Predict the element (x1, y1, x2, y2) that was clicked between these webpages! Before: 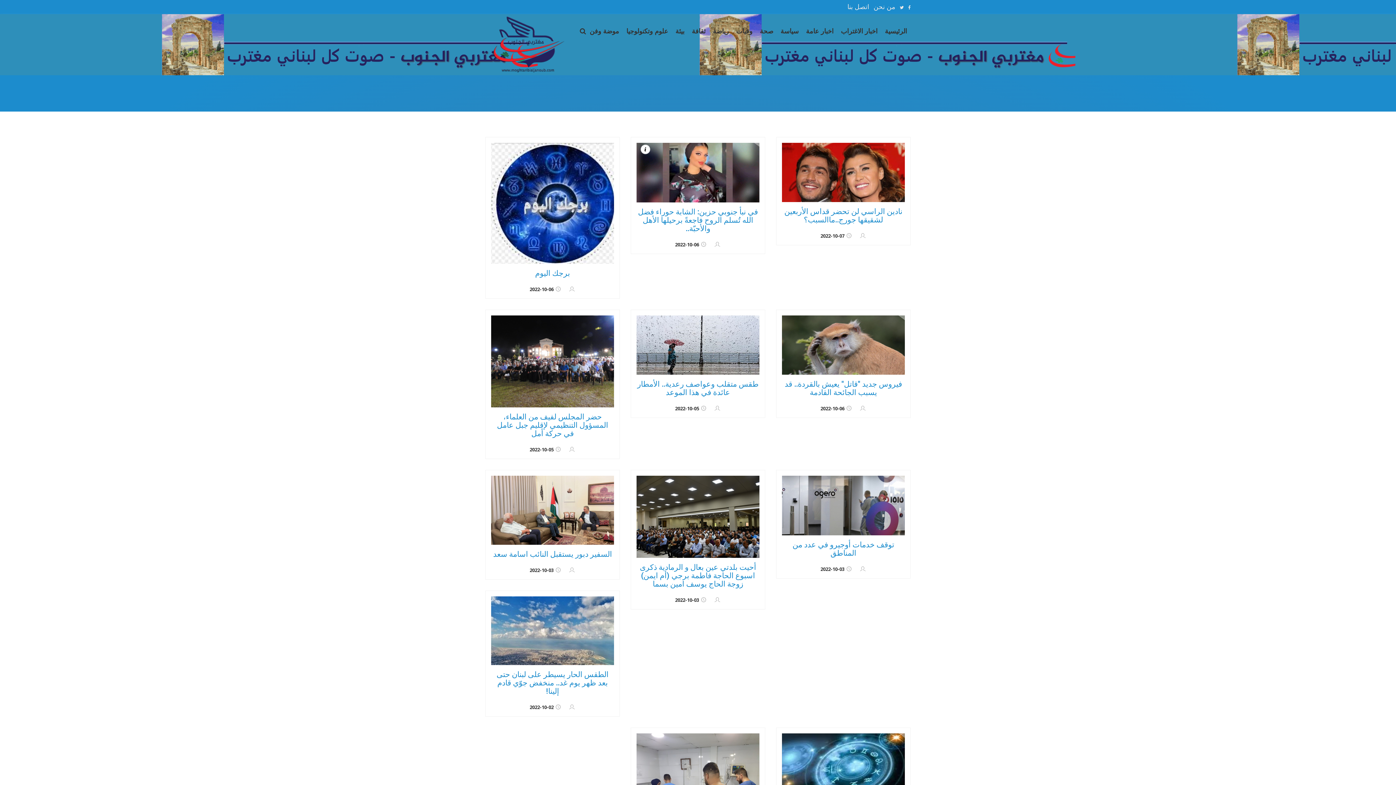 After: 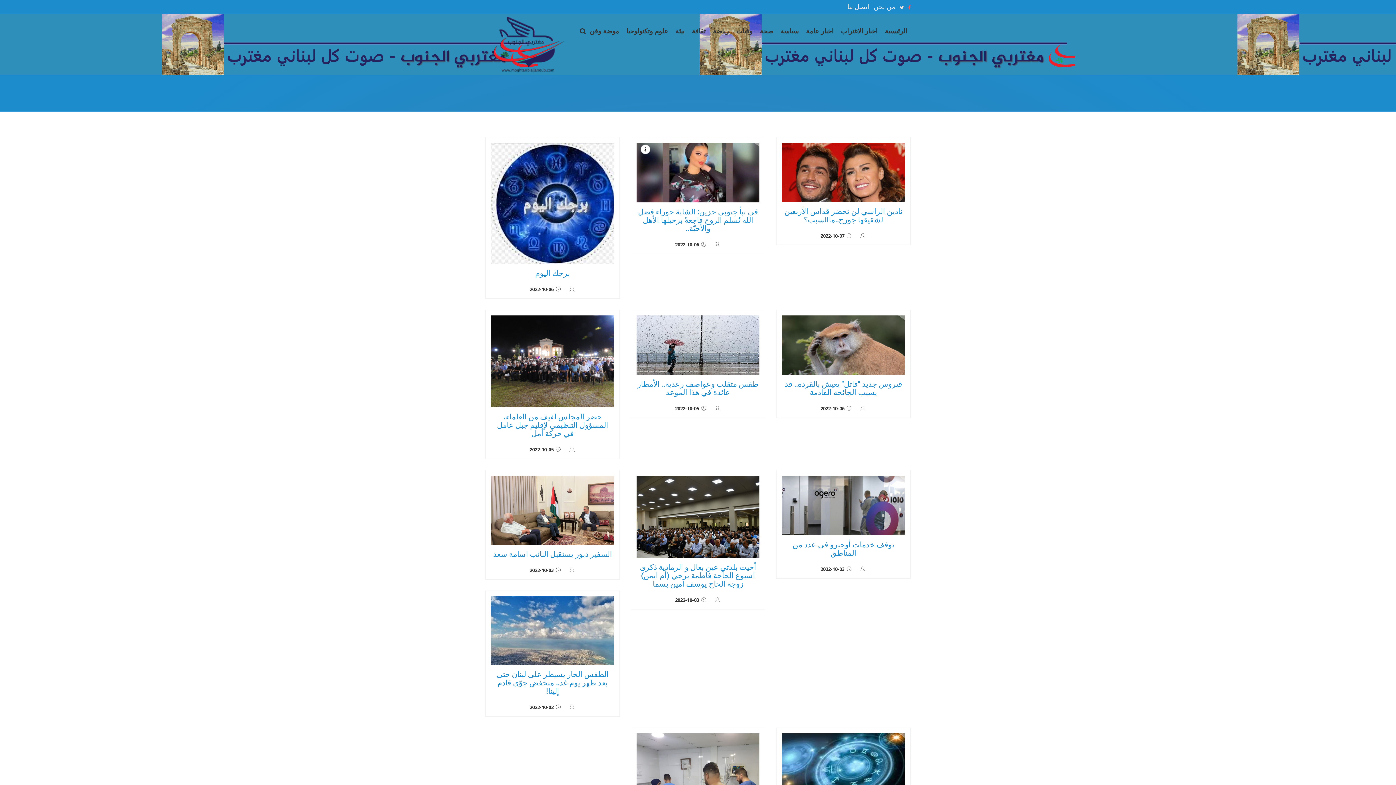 Action: bbox: (905, 1, 910, 13)